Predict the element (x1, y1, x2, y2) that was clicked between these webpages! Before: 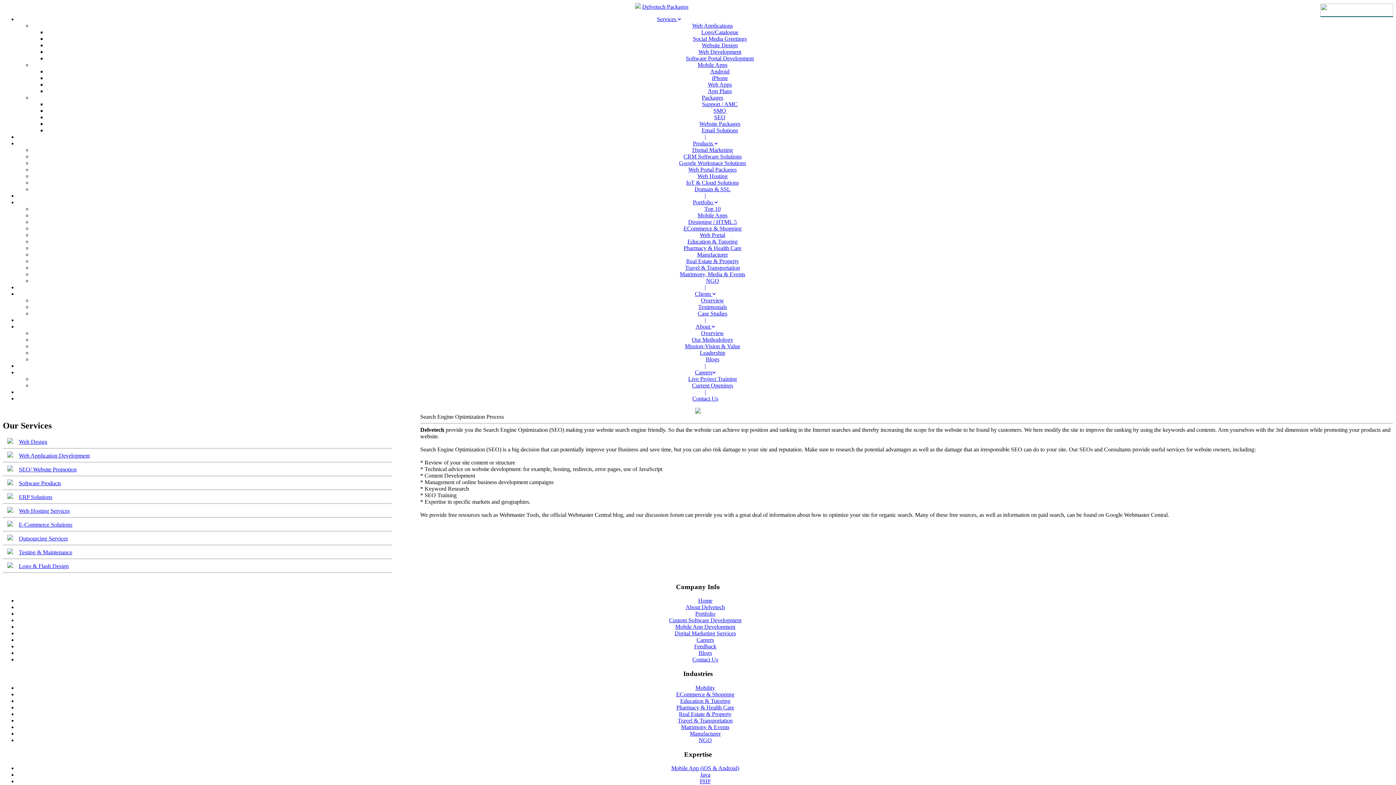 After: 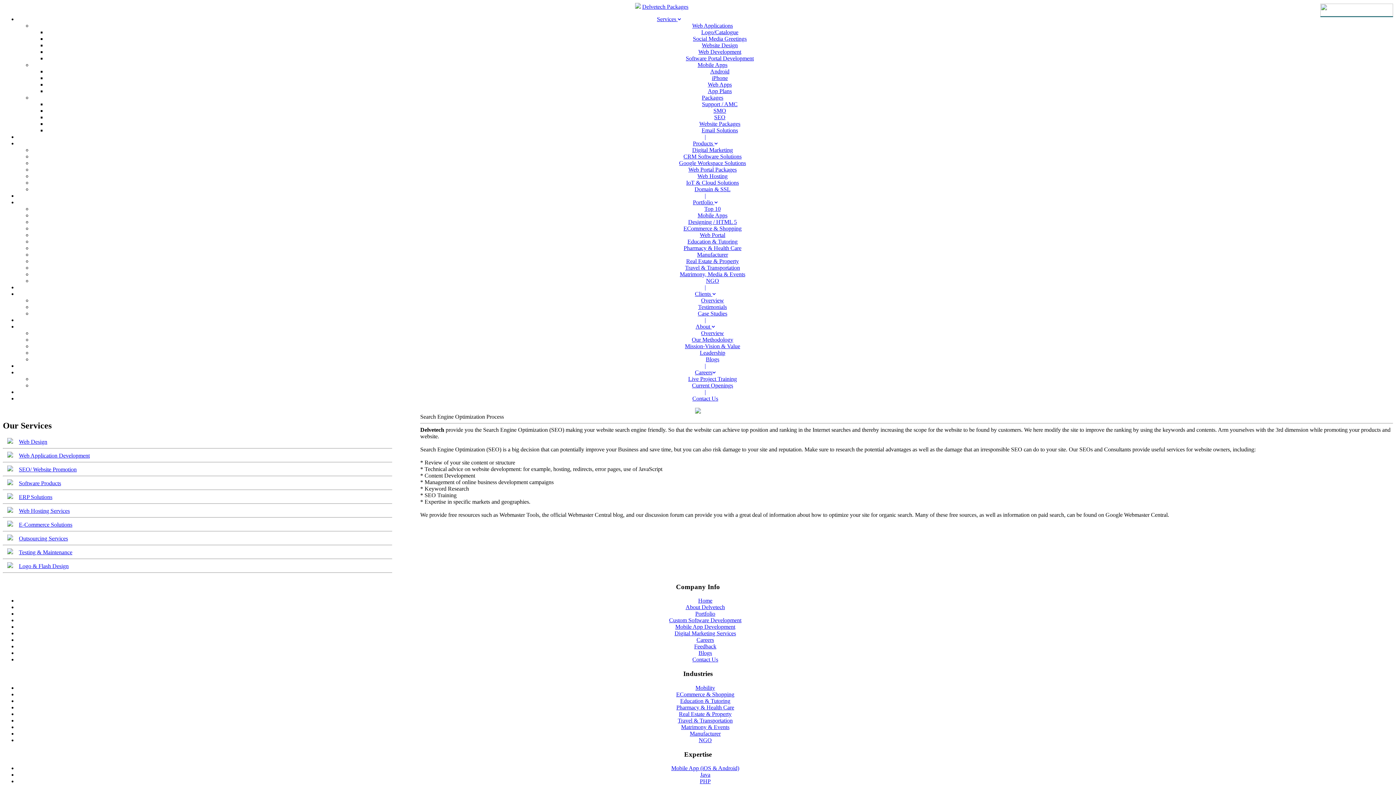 Action: label: SMO bbox: (713, 107, 726, 113)